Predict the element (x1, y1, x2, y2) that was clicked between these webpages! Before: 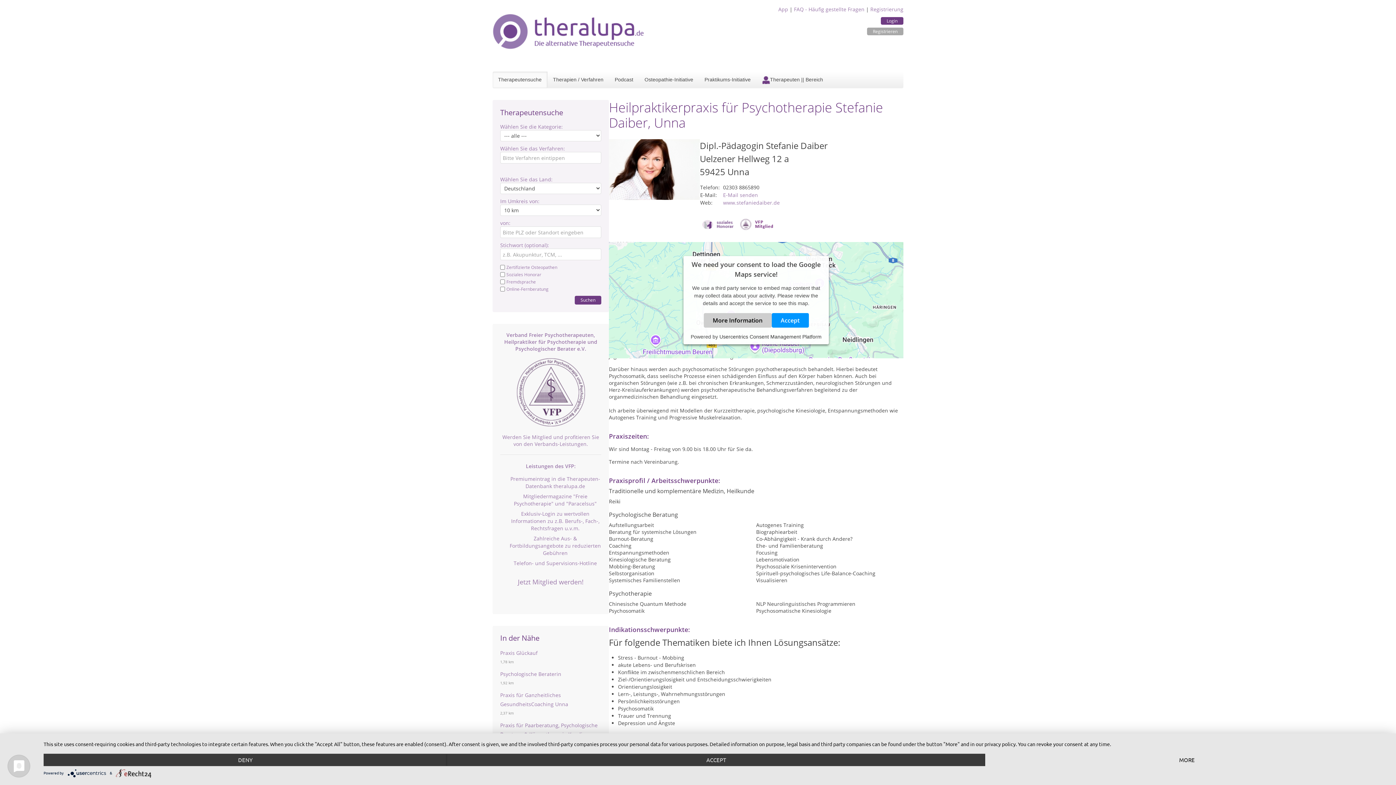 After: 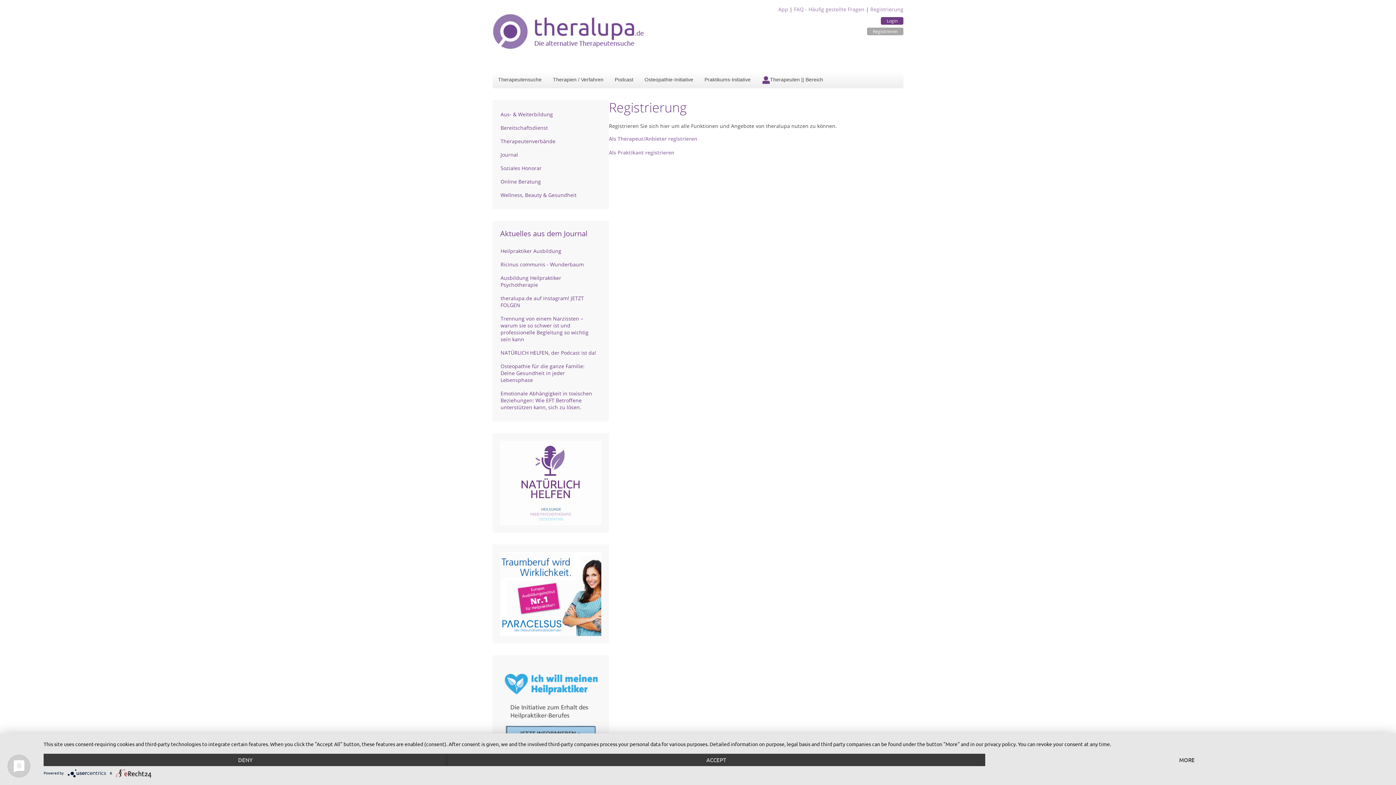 Action: bbox: (867, 27, 903, 35) label: Registrieren